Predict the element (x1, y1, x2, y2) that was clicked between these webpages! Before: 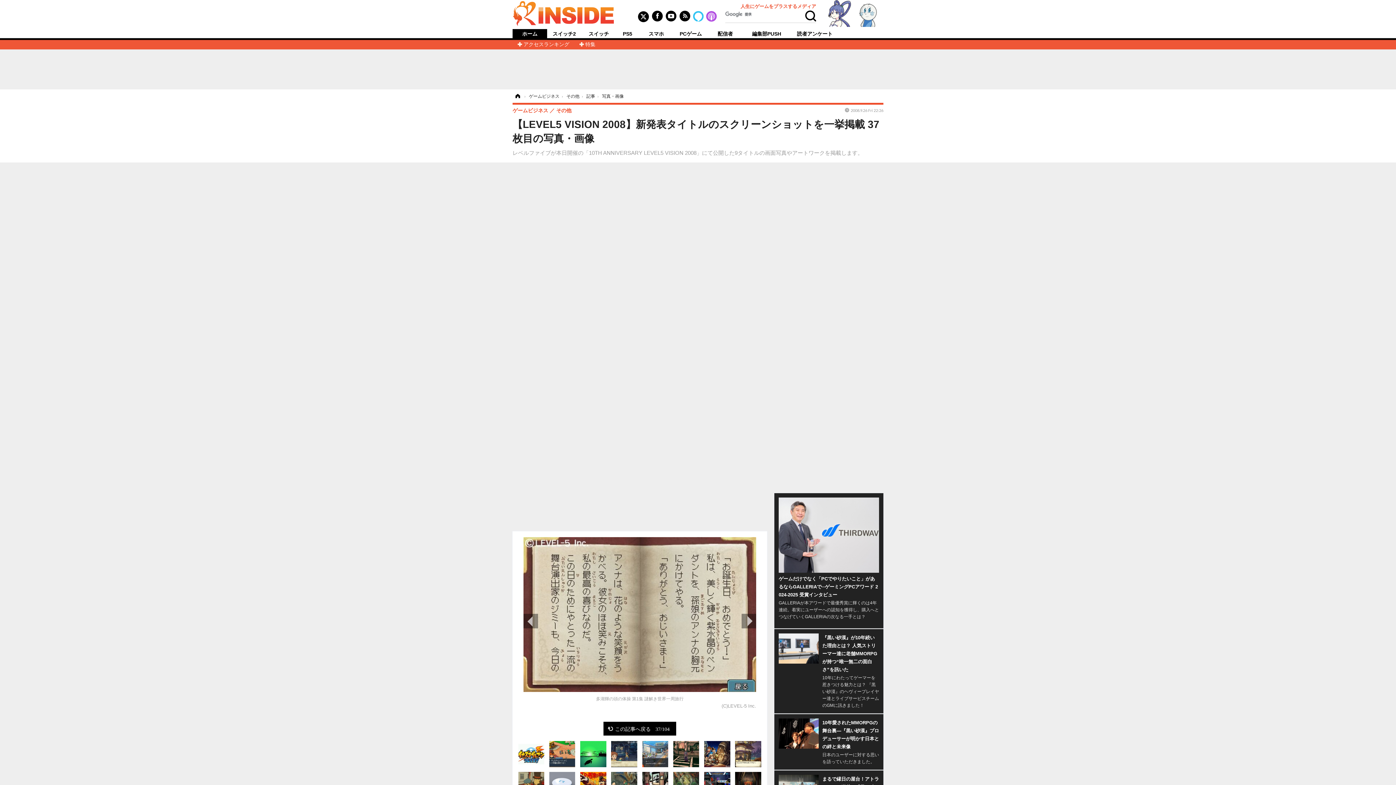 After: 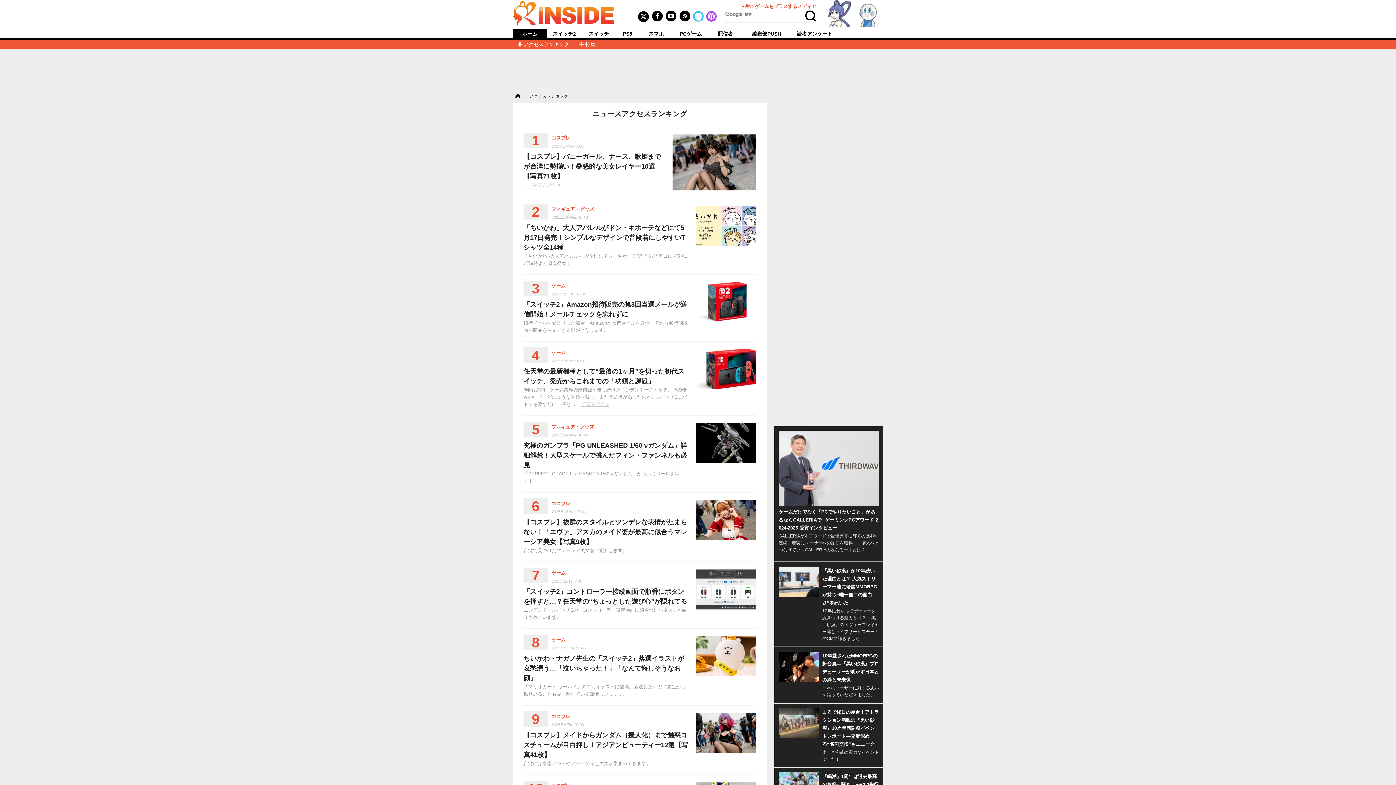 Action: label: アクセスランキング bbox: (512, 41, 574, 47)